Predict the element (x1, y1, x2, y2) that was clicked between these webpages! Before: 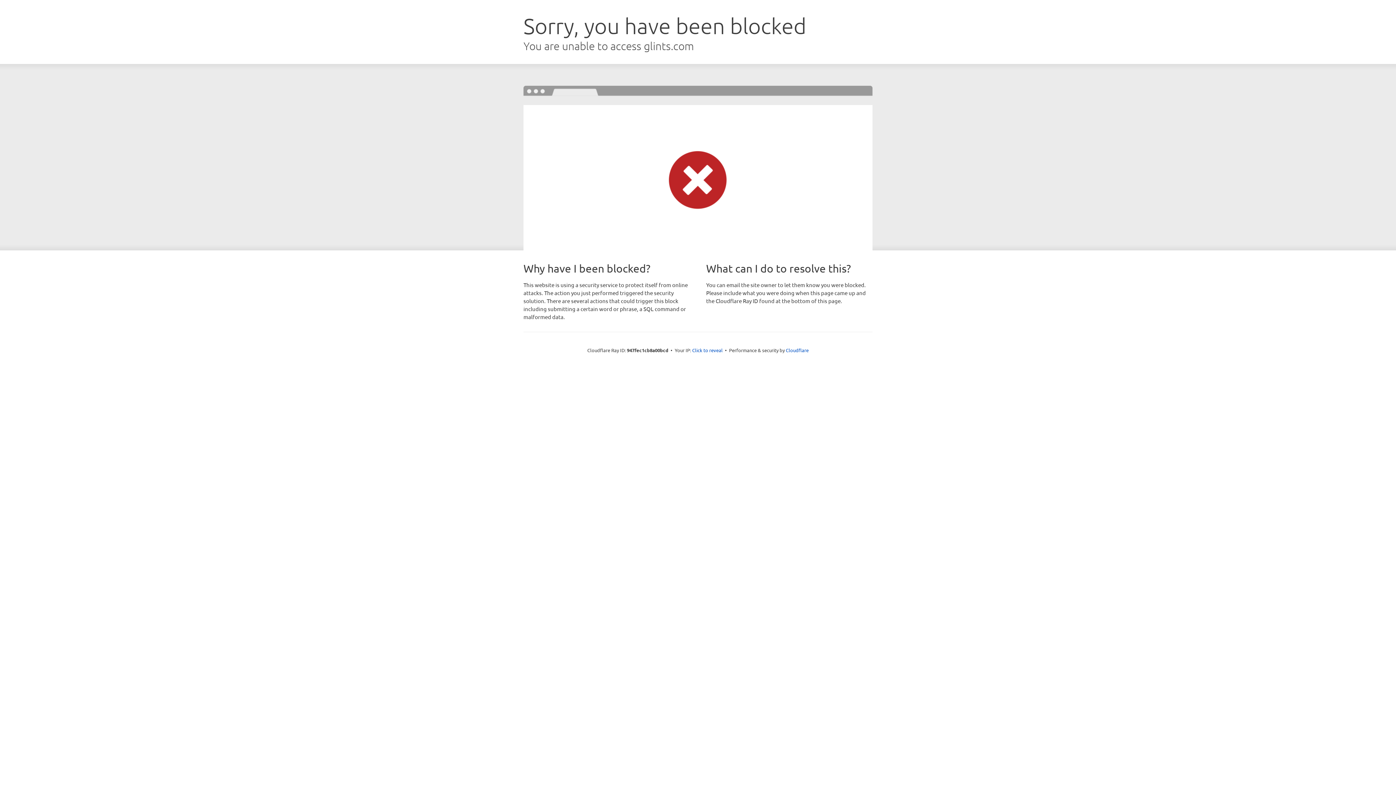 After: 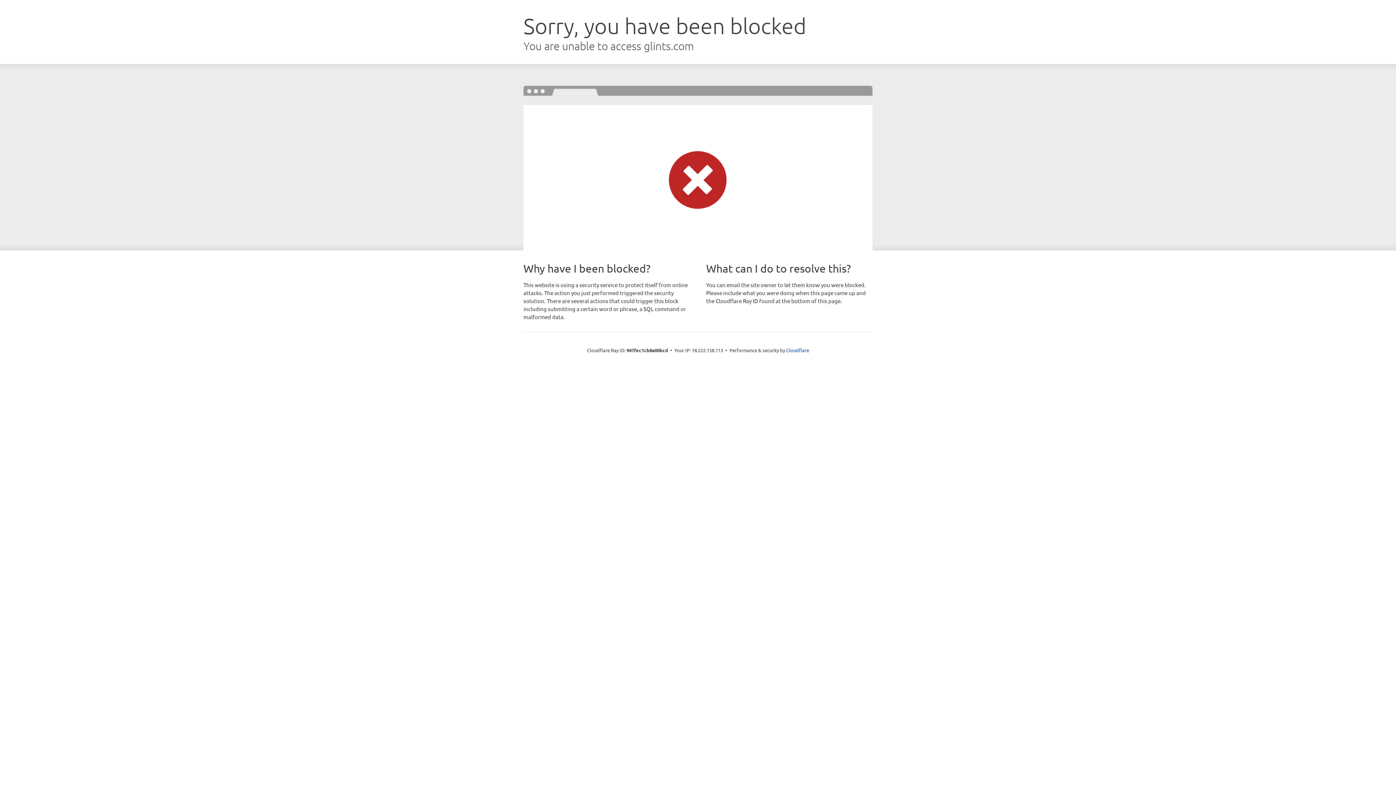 Action: bbox: (692, 346, 722, 353) label: Click to reveal